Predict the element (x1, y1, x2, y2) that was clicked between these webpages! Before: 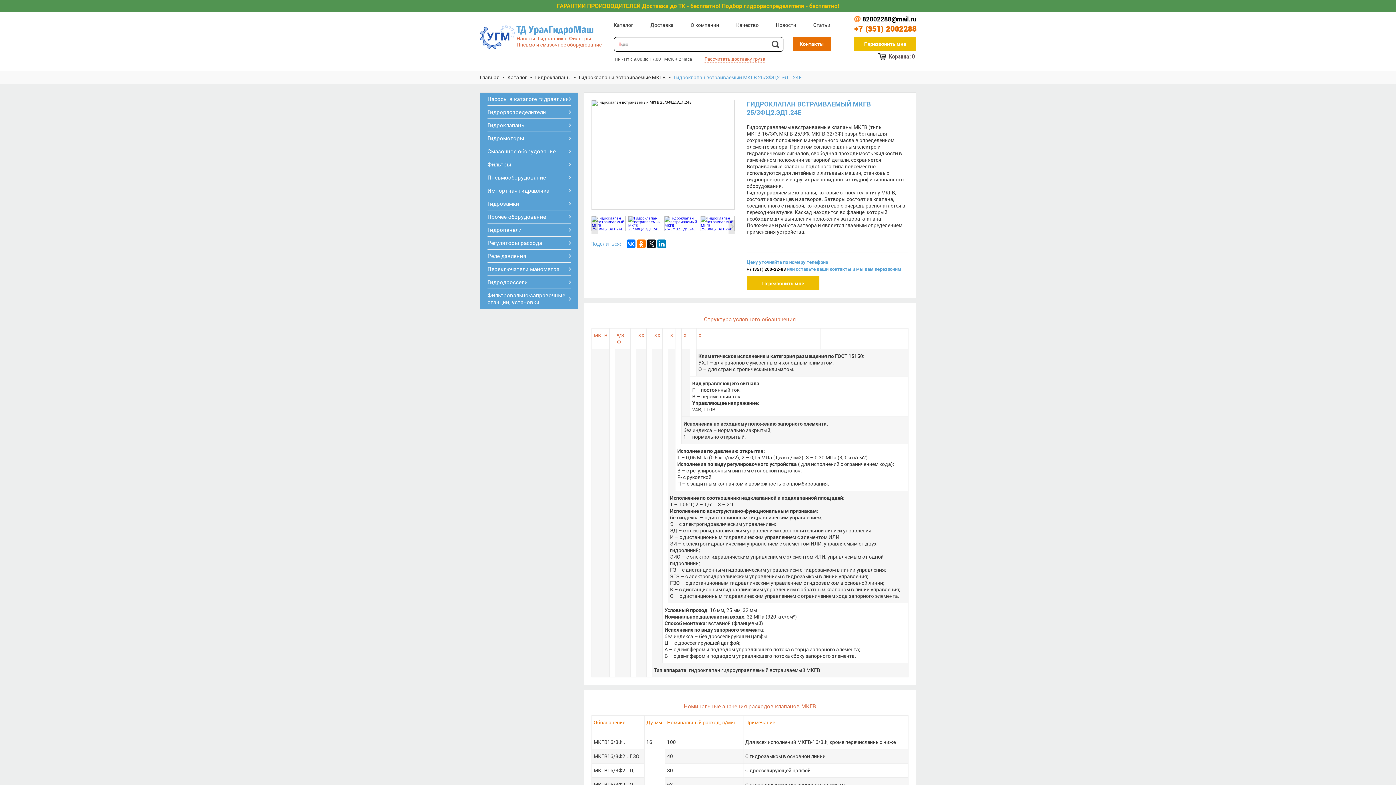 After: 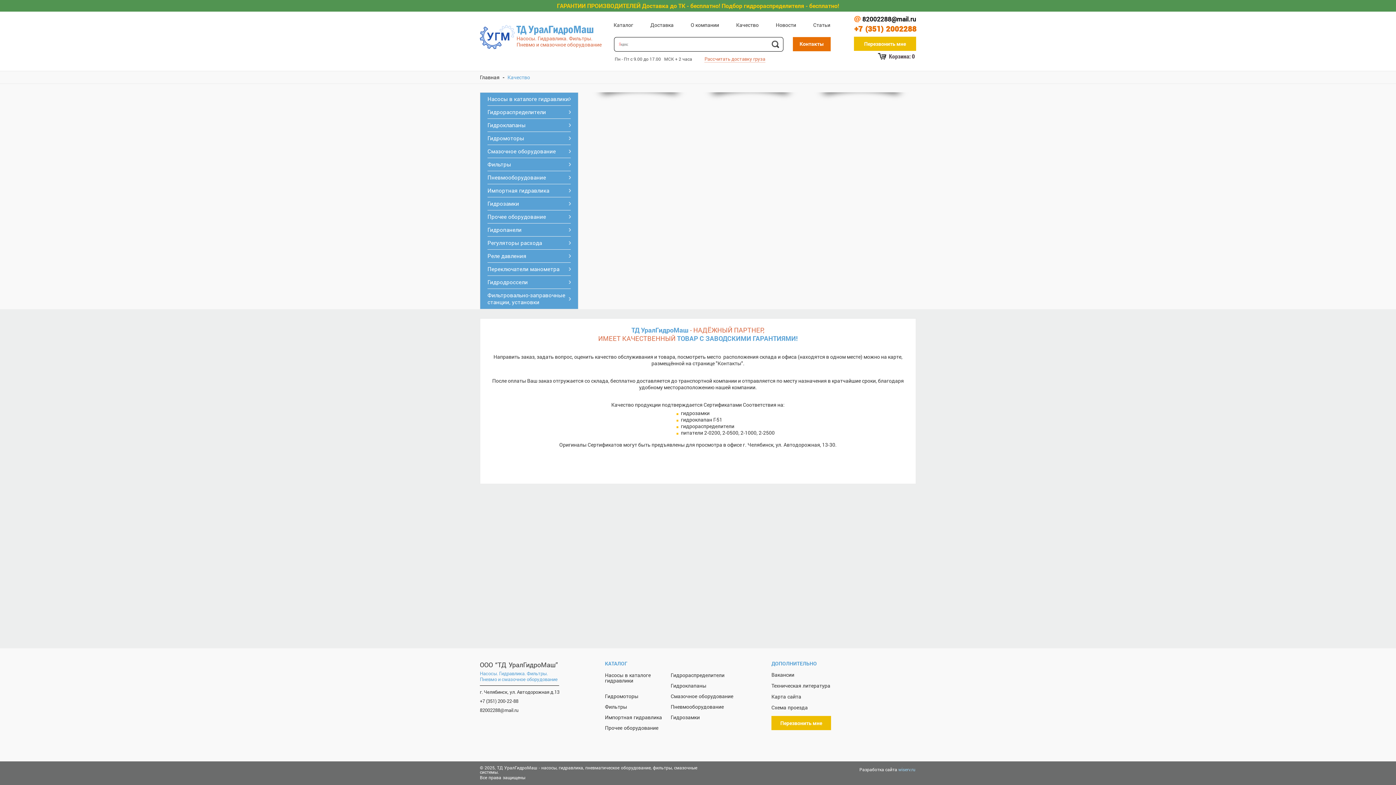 Action: bbox: (736, 20, 758, 30) label: Качество